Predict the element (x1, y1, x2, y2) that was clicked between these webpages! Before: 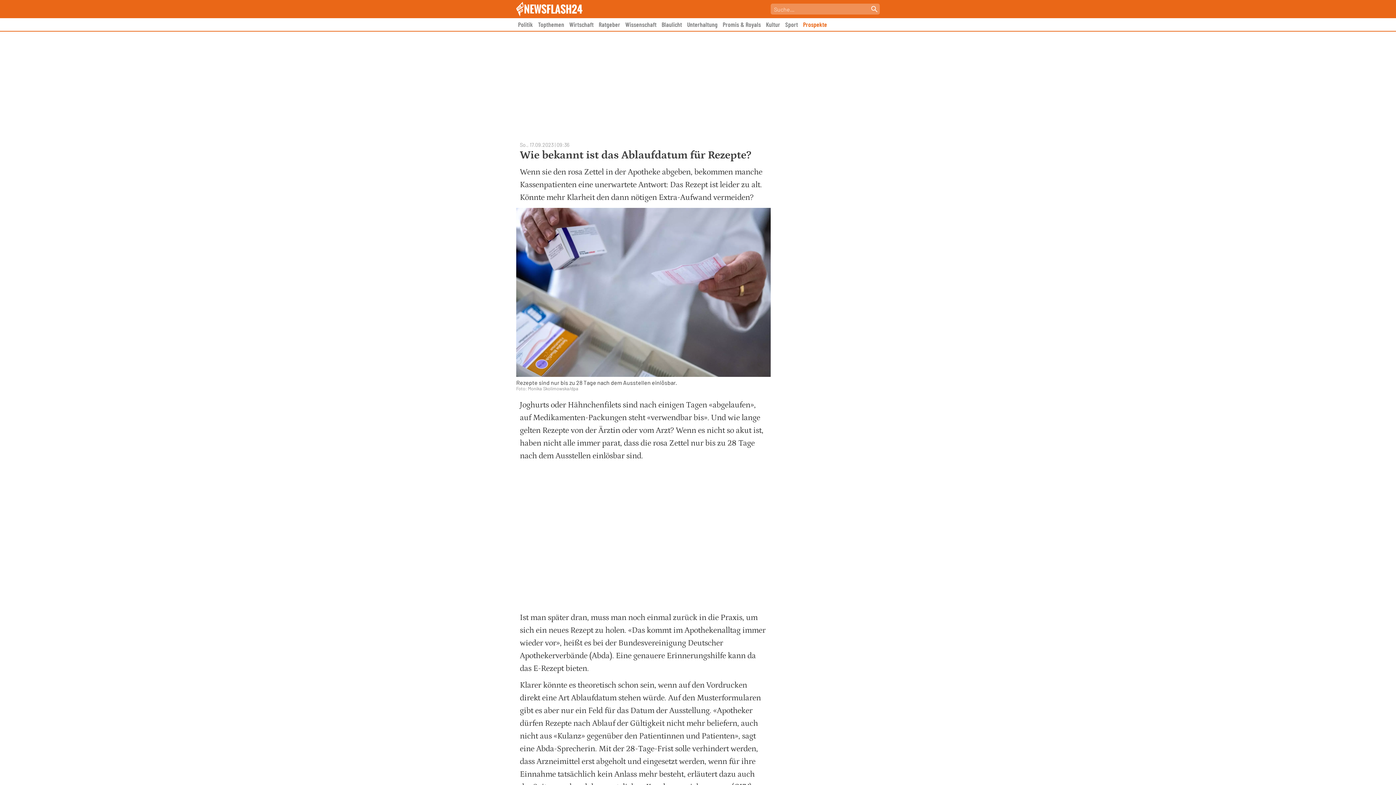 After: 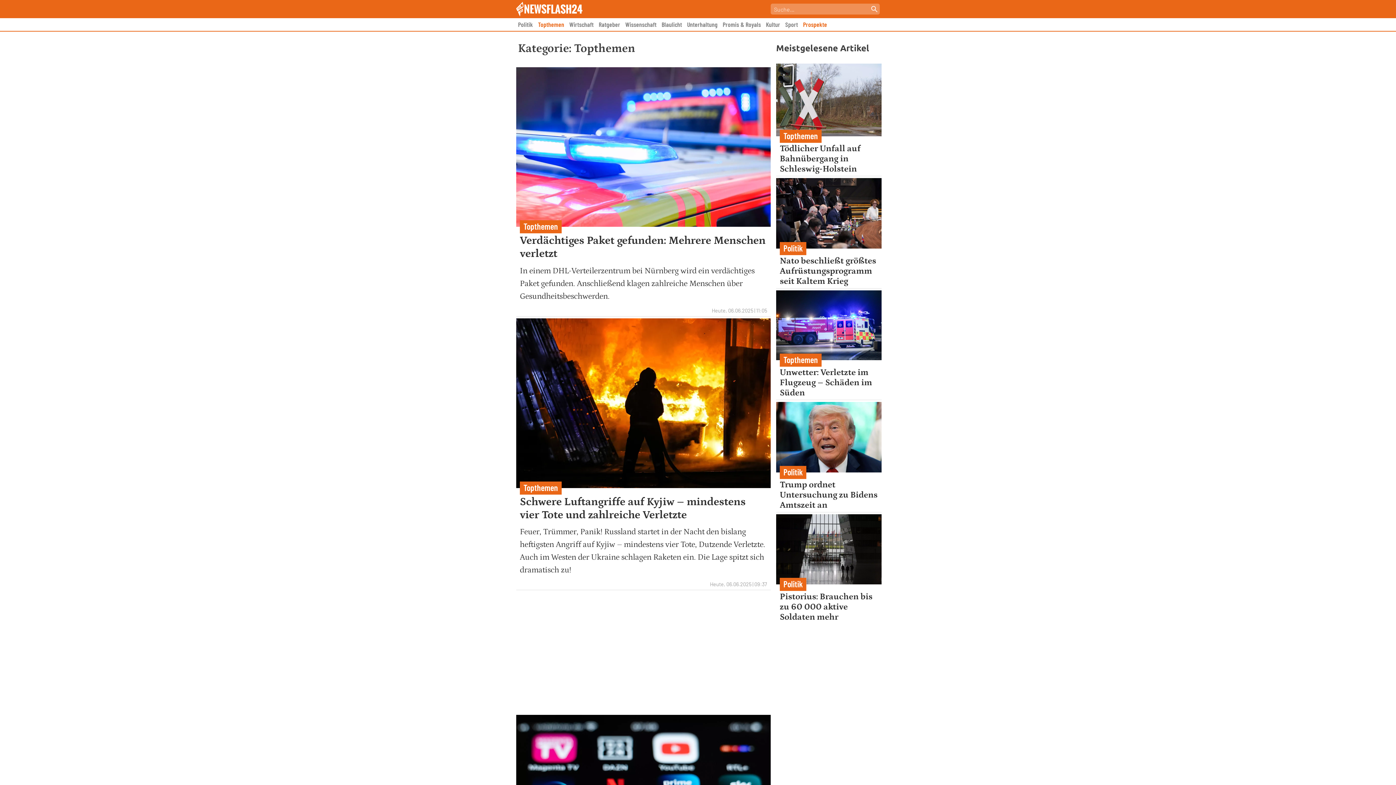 Action: label: Topthemen bbox: (538, 20, 564, 28)